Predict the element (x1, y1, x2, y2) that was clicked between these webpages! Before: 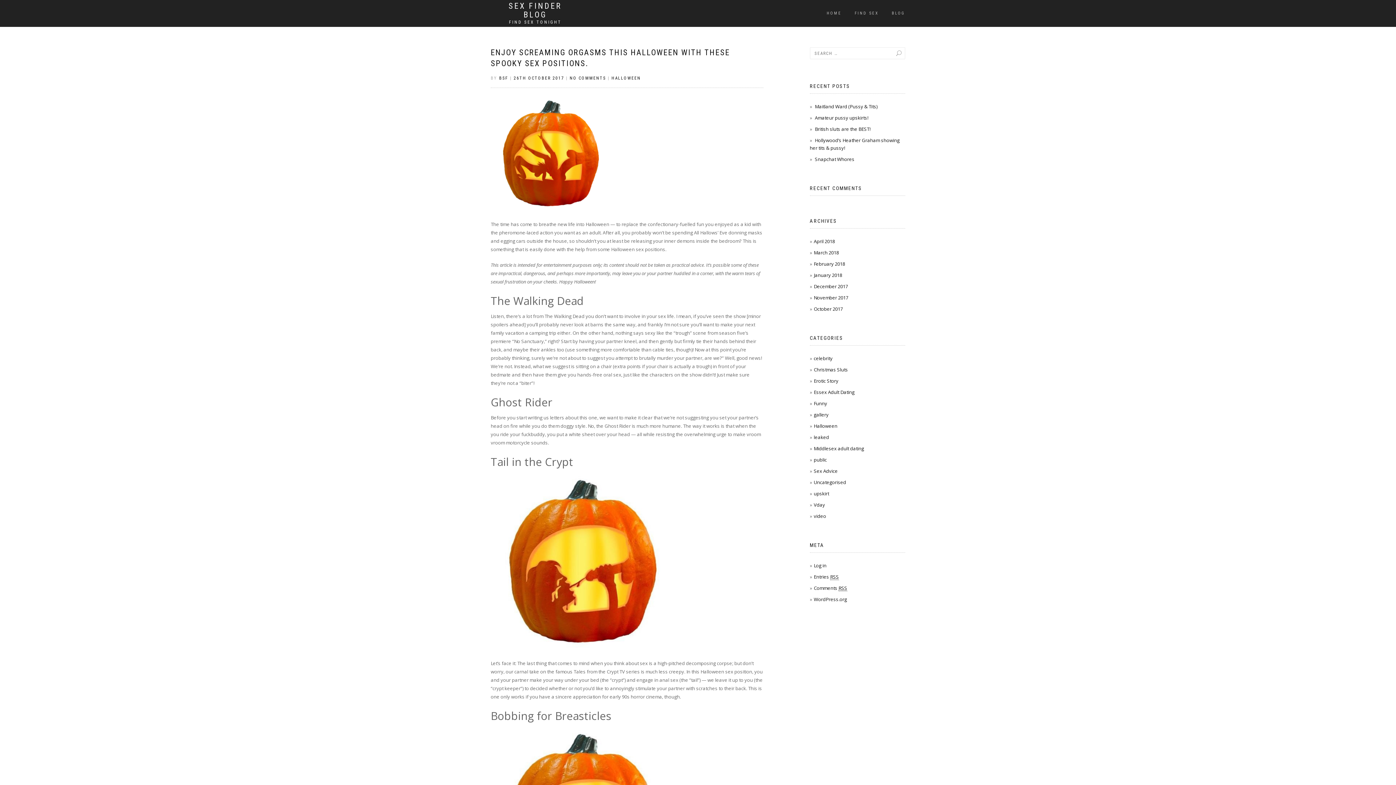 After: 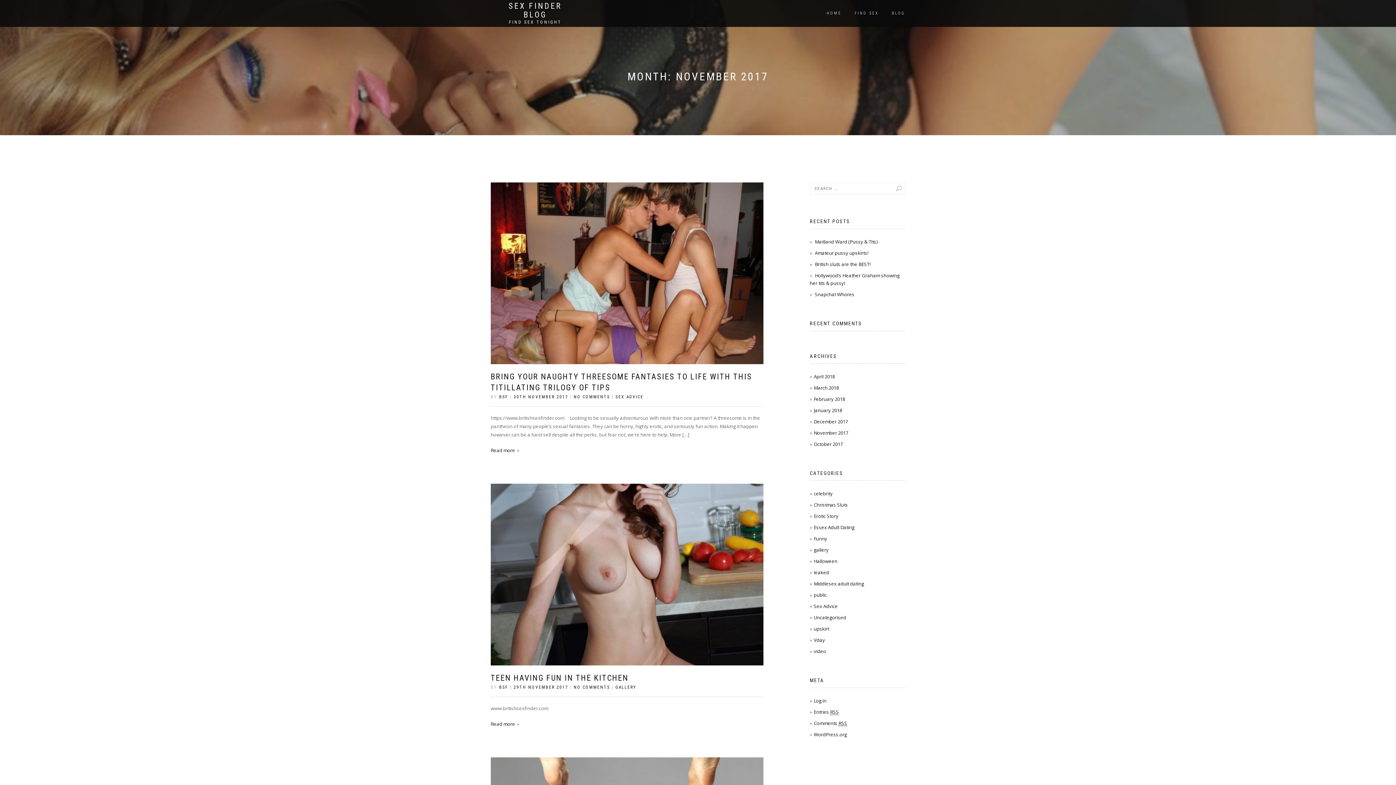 Action: label: November 2017 bbox: (814, 294, 848, 301)